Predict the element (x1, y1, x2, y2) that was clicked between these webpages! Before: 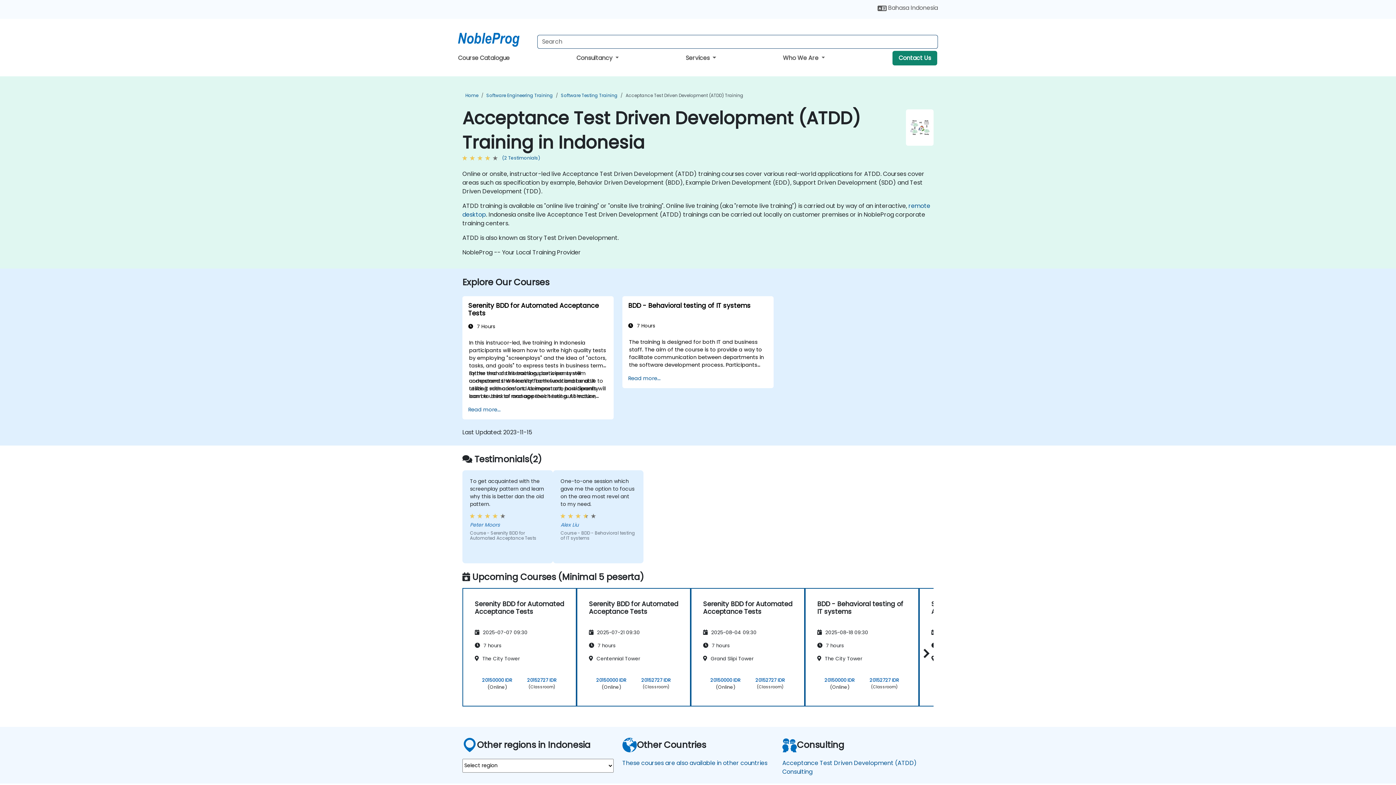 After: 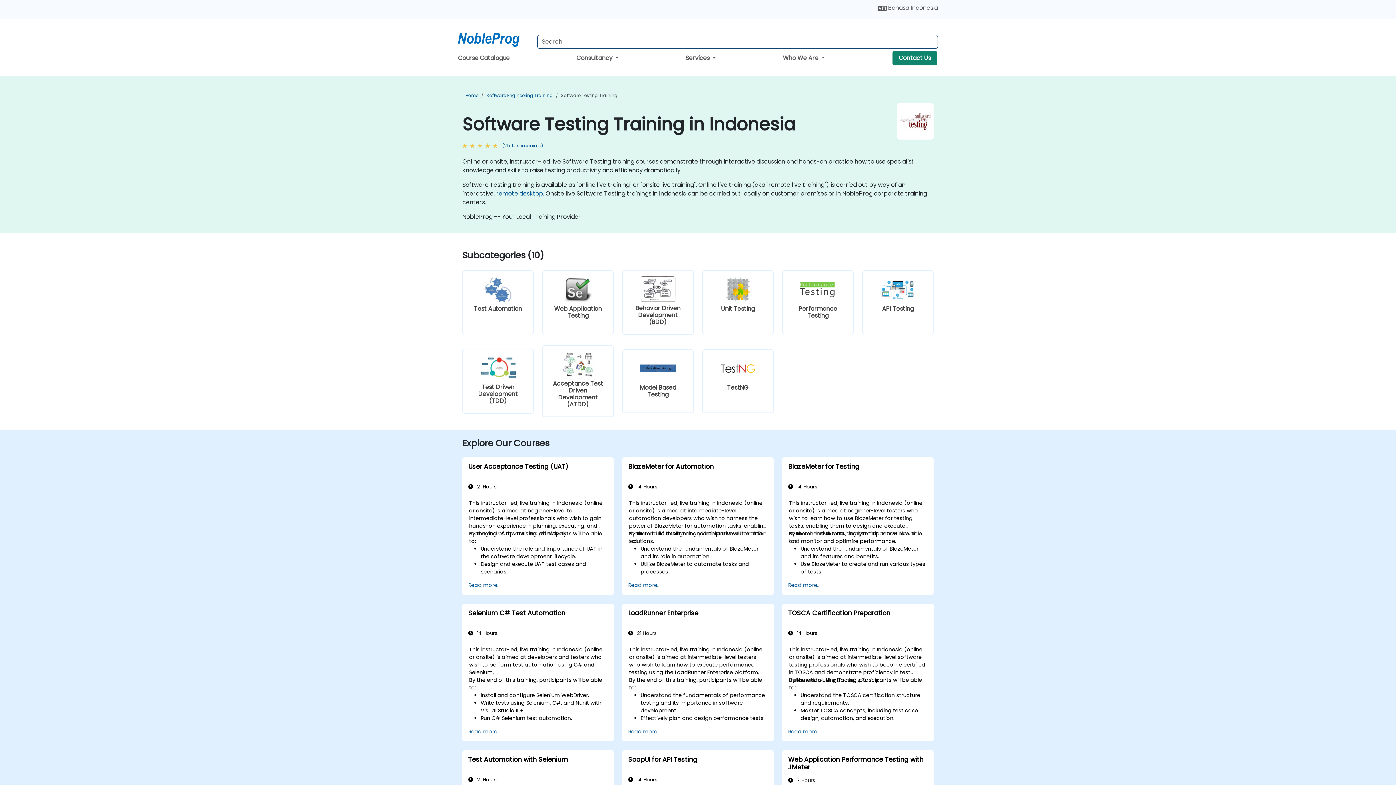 Action: bbox: (561, 92, 617, 98) label: Software Testing Training